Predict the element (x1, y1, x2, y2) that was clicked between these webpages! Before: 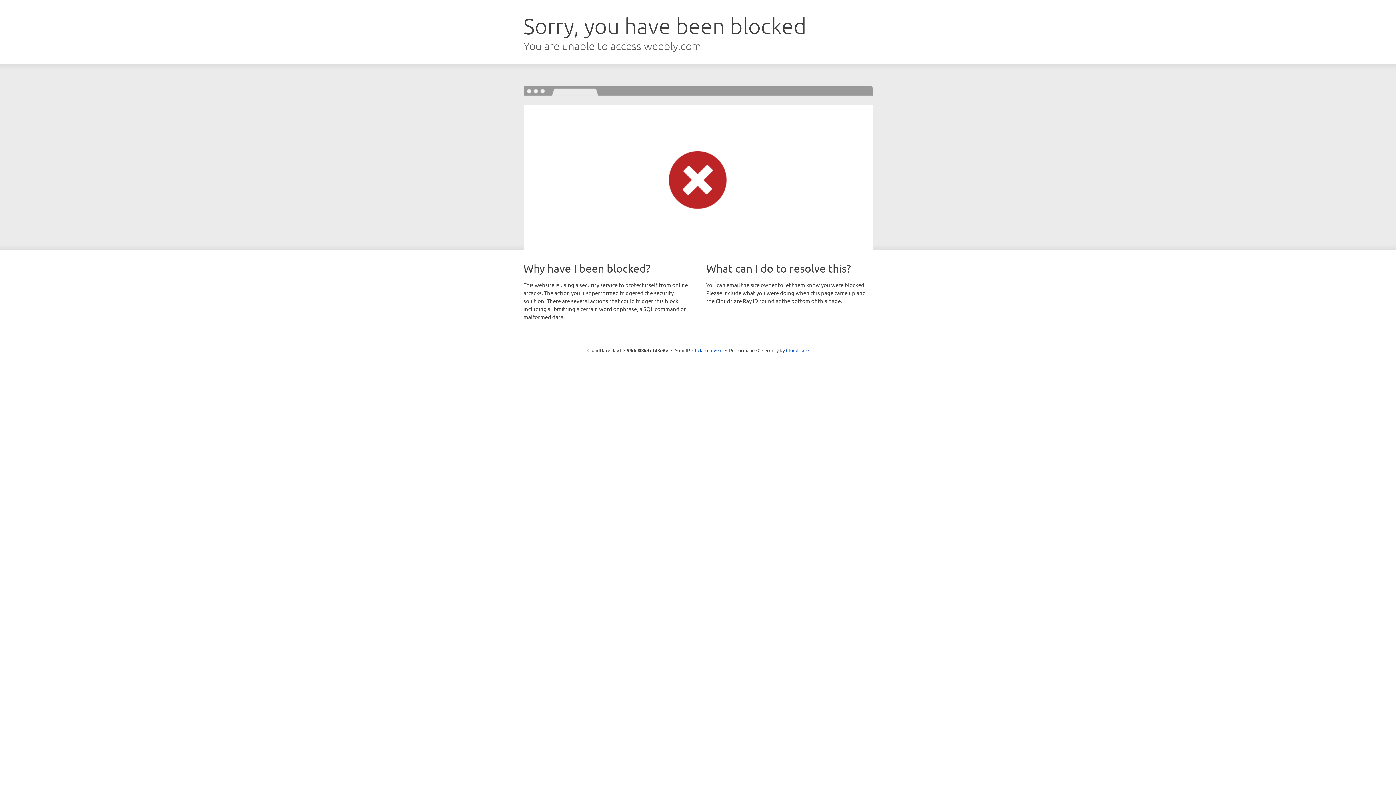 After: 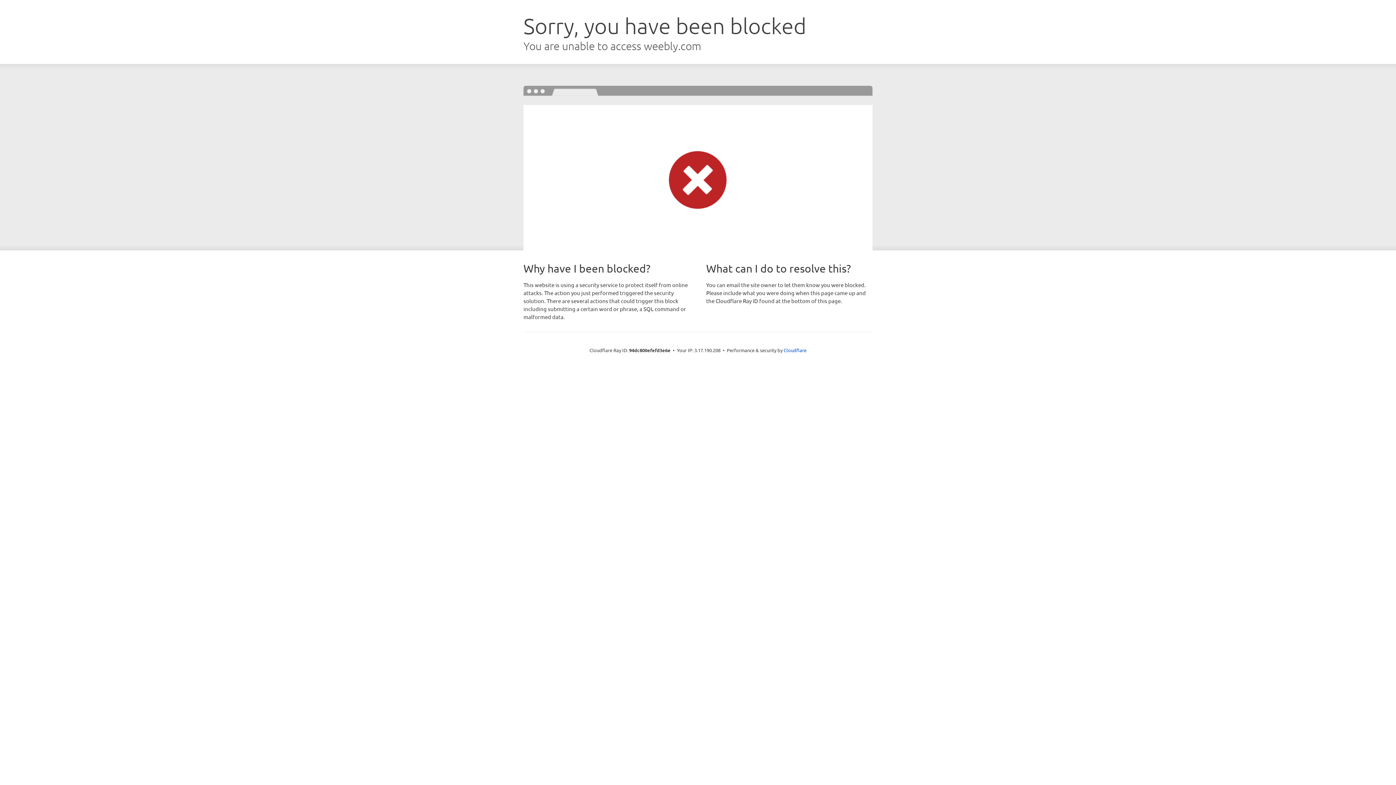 Action: bbox: (692, 346, 722, 353) label: Click to reveal